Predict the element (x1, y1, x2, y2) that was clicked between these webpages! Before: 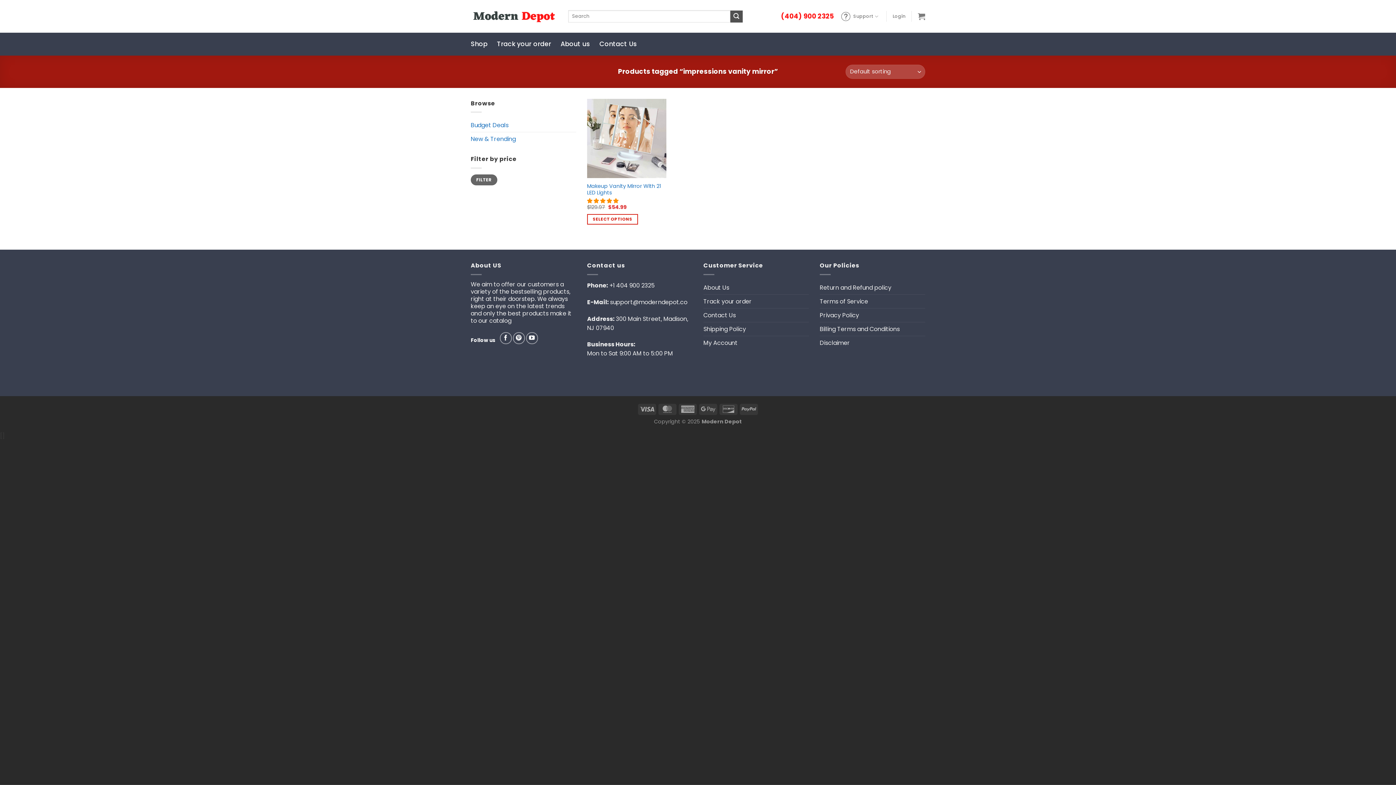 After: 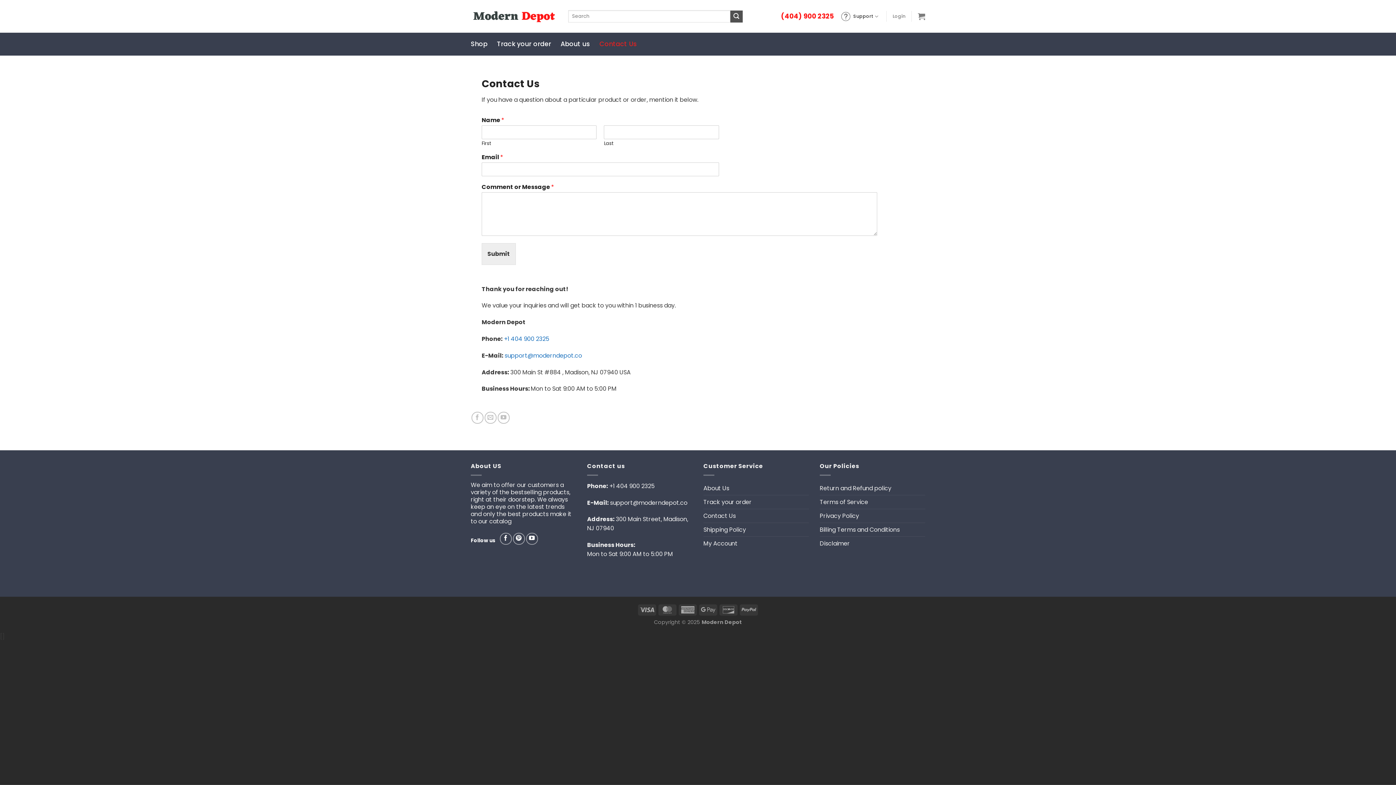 Action: label: Contact Us bbox: (599, 32, 637, 55)